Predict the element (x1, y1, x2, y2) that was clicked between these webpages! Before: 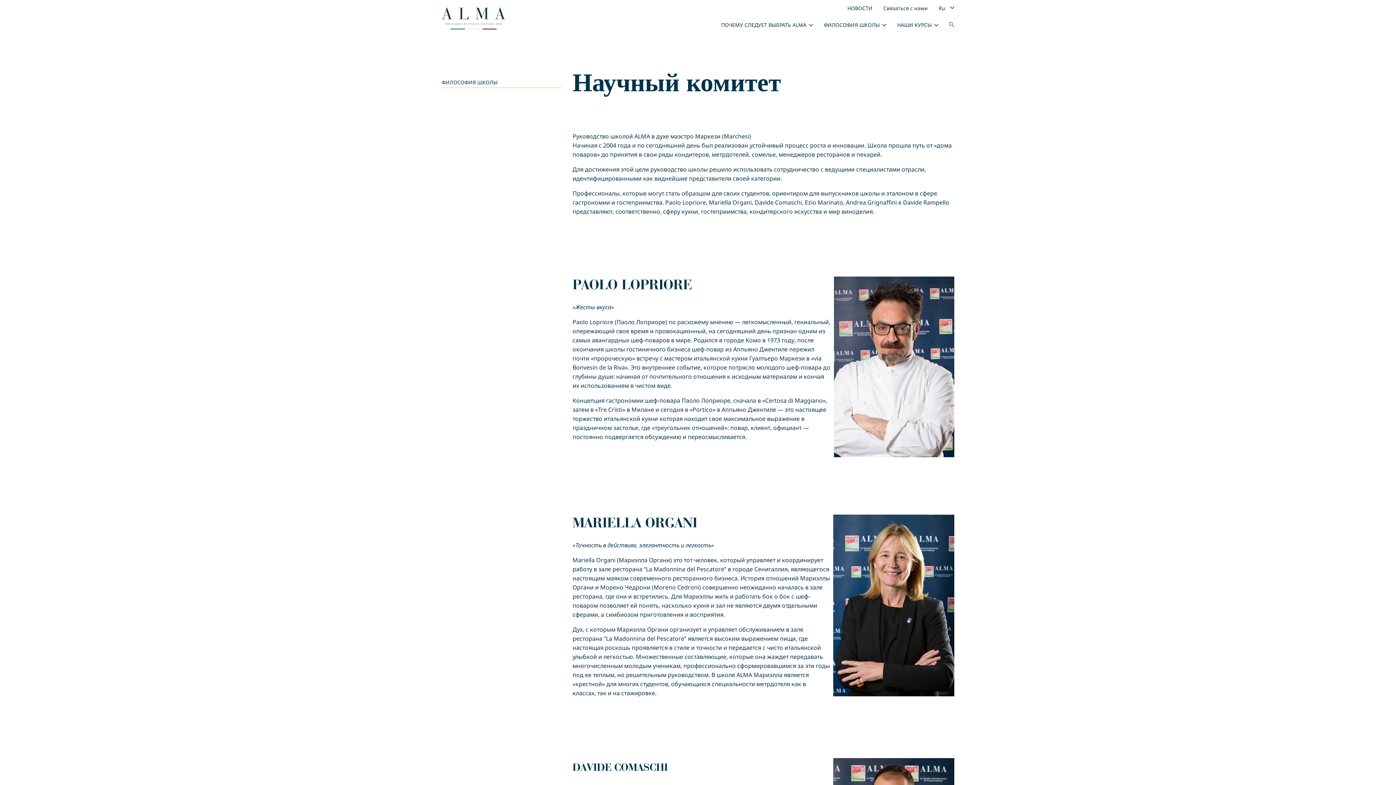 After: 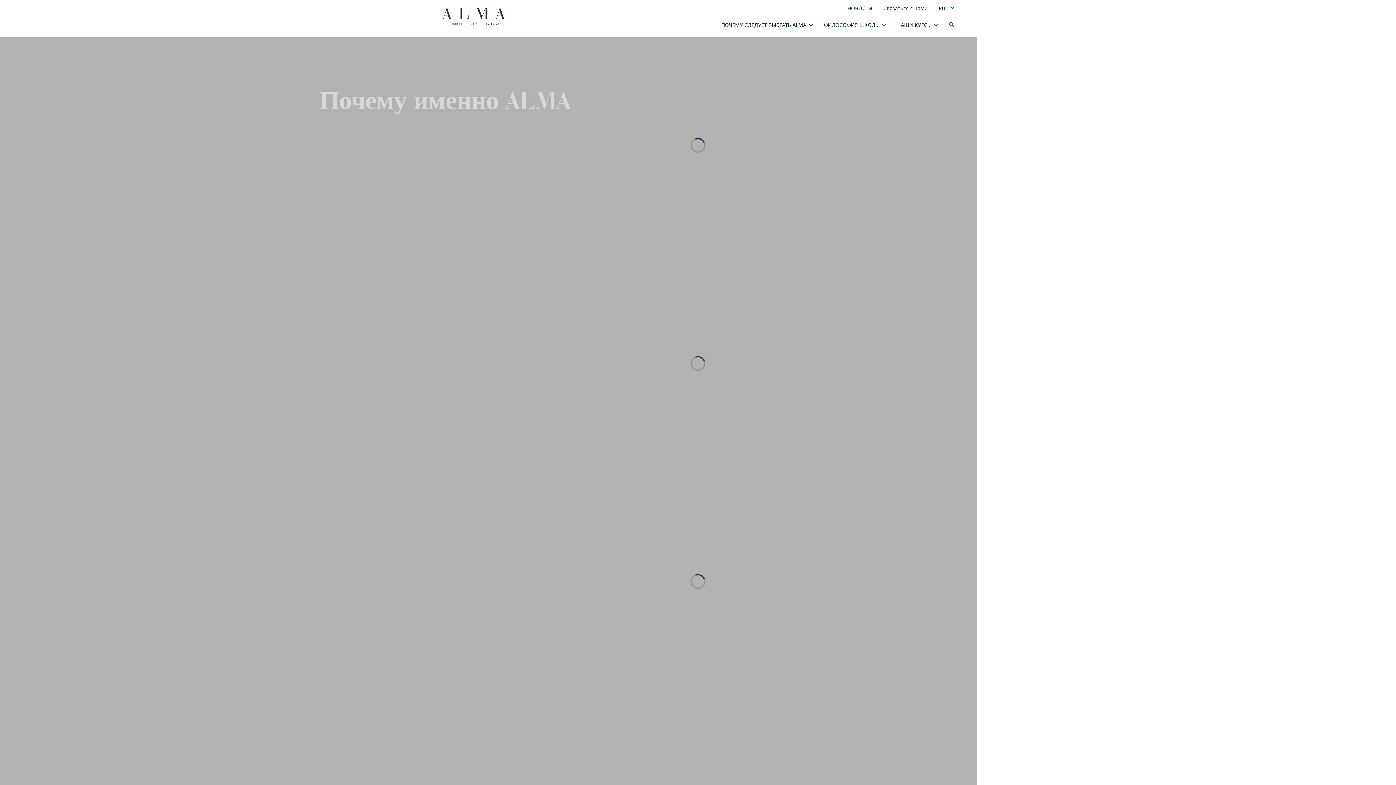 Action: bbox: (441, 7, 505, 29)